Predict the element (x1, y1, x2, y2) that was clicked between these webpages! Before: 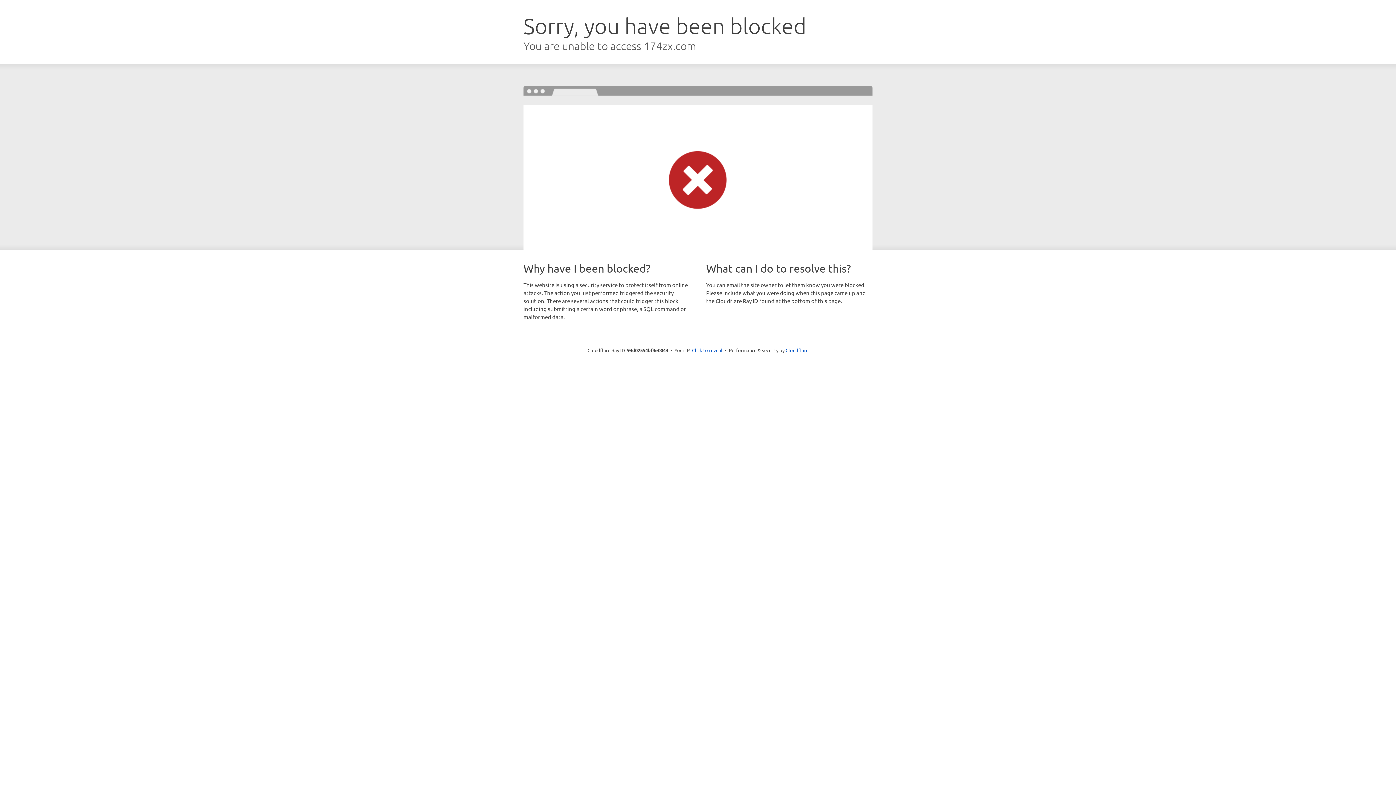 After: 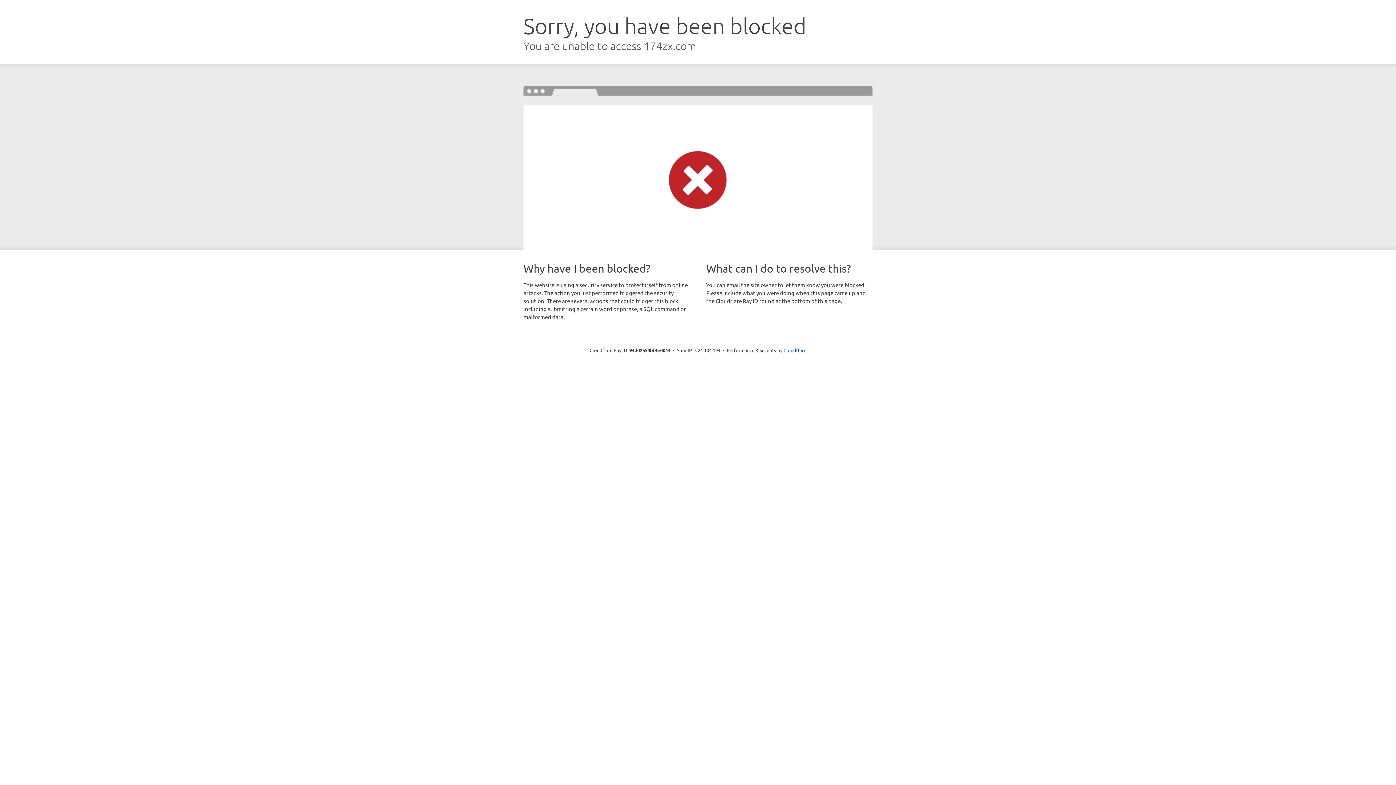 Action: bbox: (692, 346, 722, 353) label: Click to reveal